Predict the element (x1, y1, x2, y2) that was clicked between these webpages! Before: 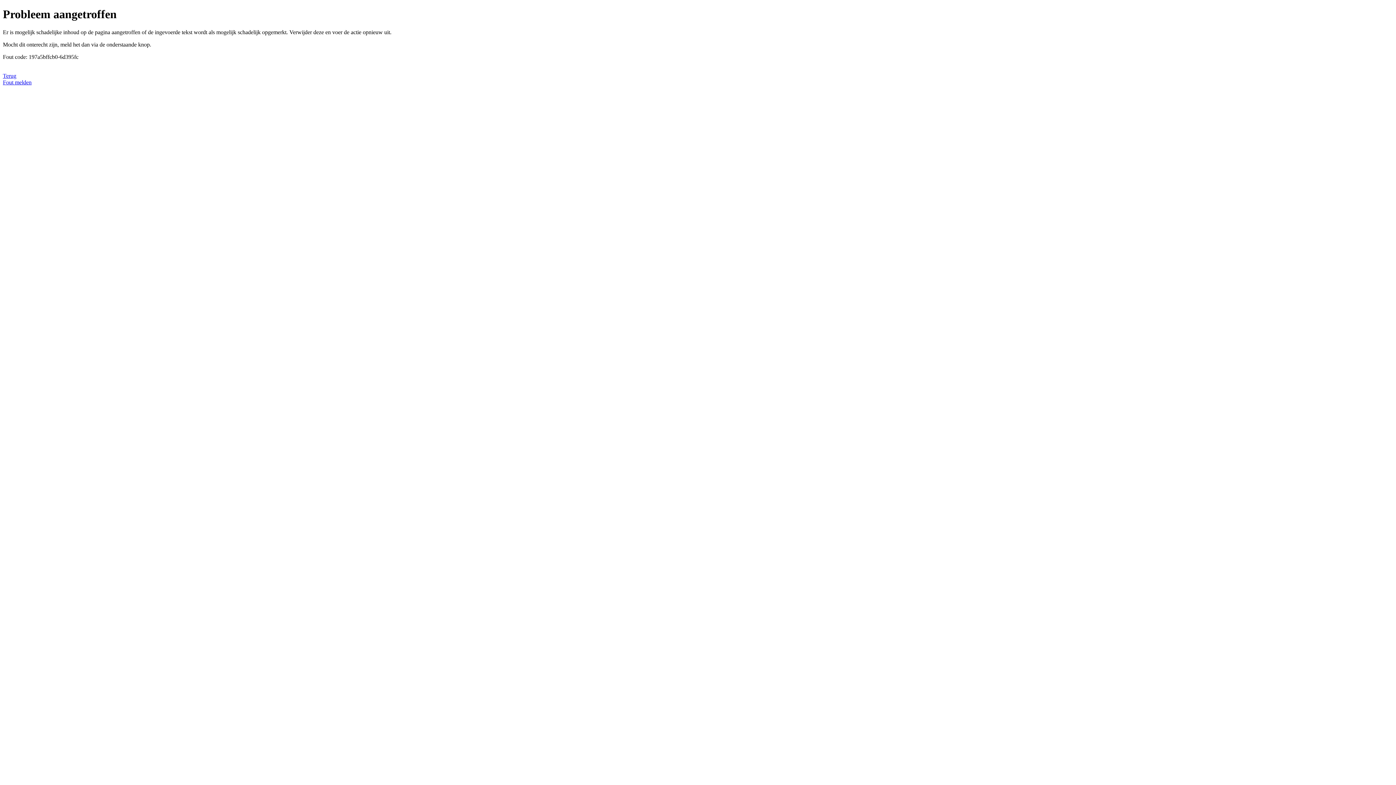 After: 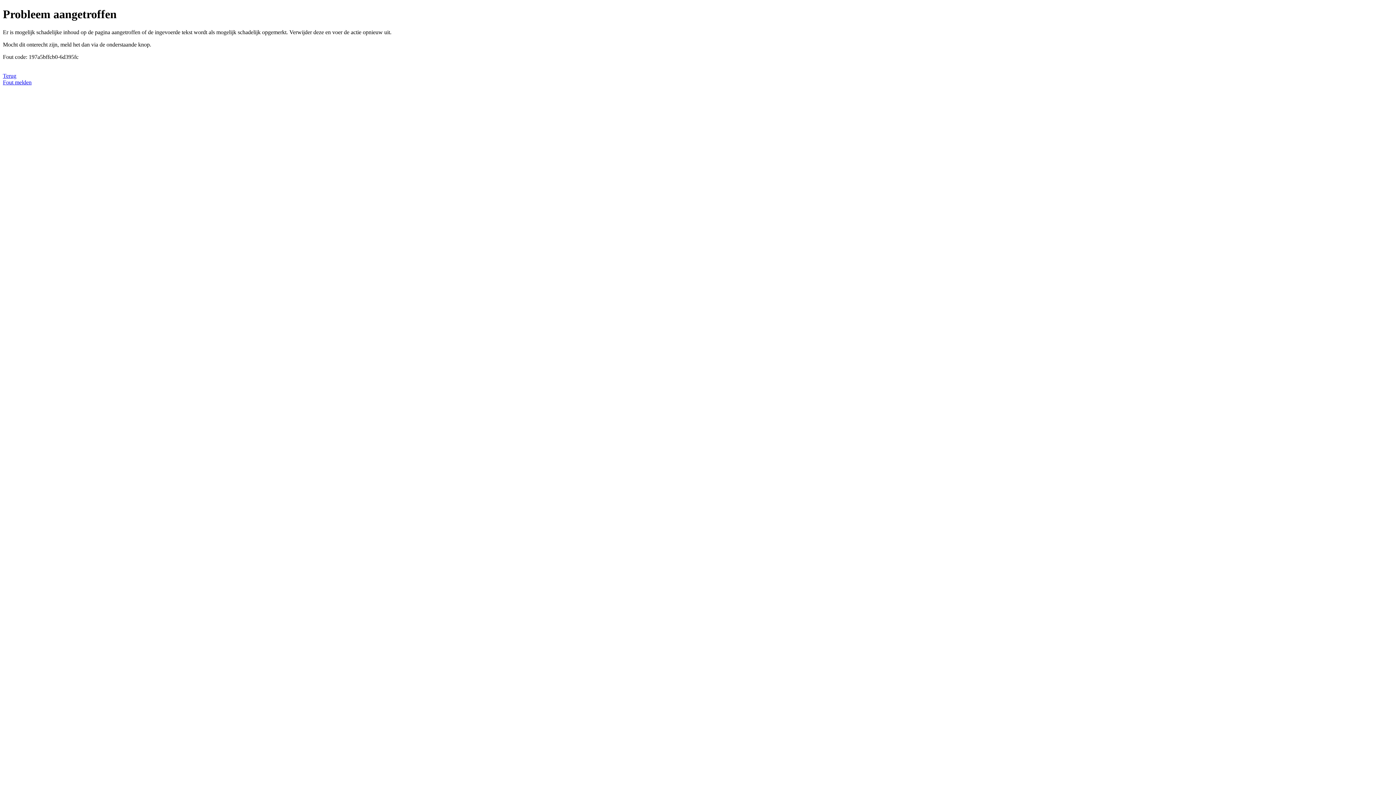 Action: bbox: (2, 79, 31, 85) label: Fout melden